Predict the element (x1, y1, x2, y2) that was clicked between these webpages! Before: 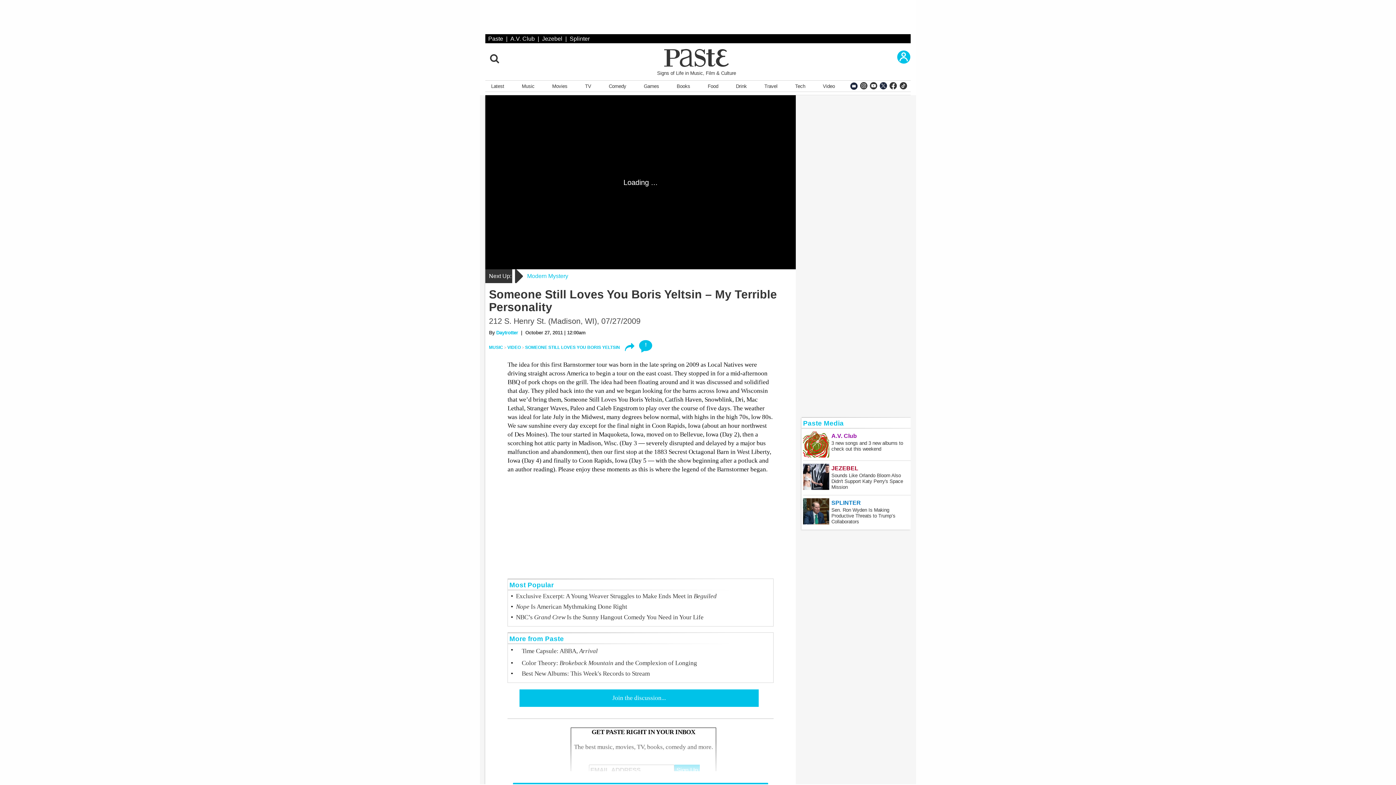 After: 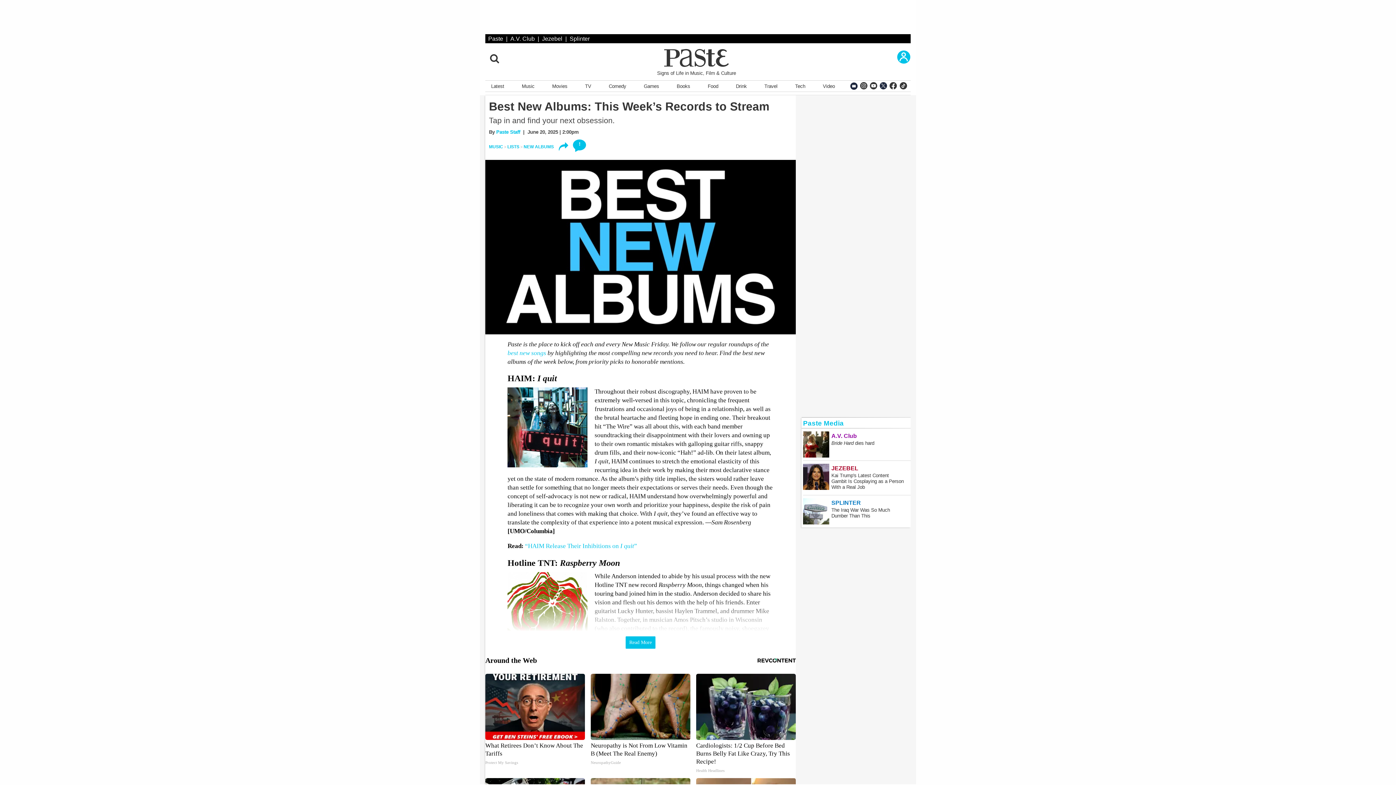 Action: label: Best New Albums: This Week's Records to Stream bbox: (516, 670, 773, 676)